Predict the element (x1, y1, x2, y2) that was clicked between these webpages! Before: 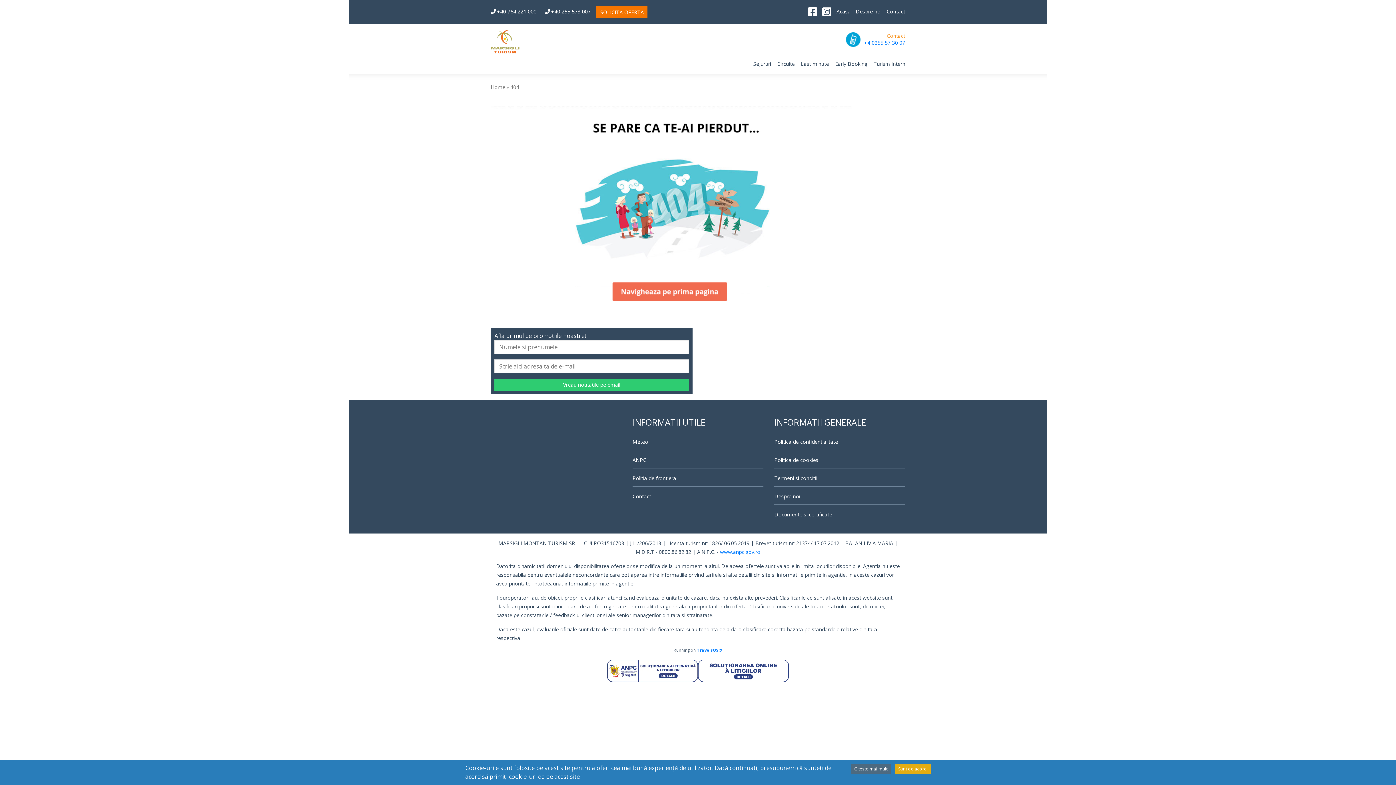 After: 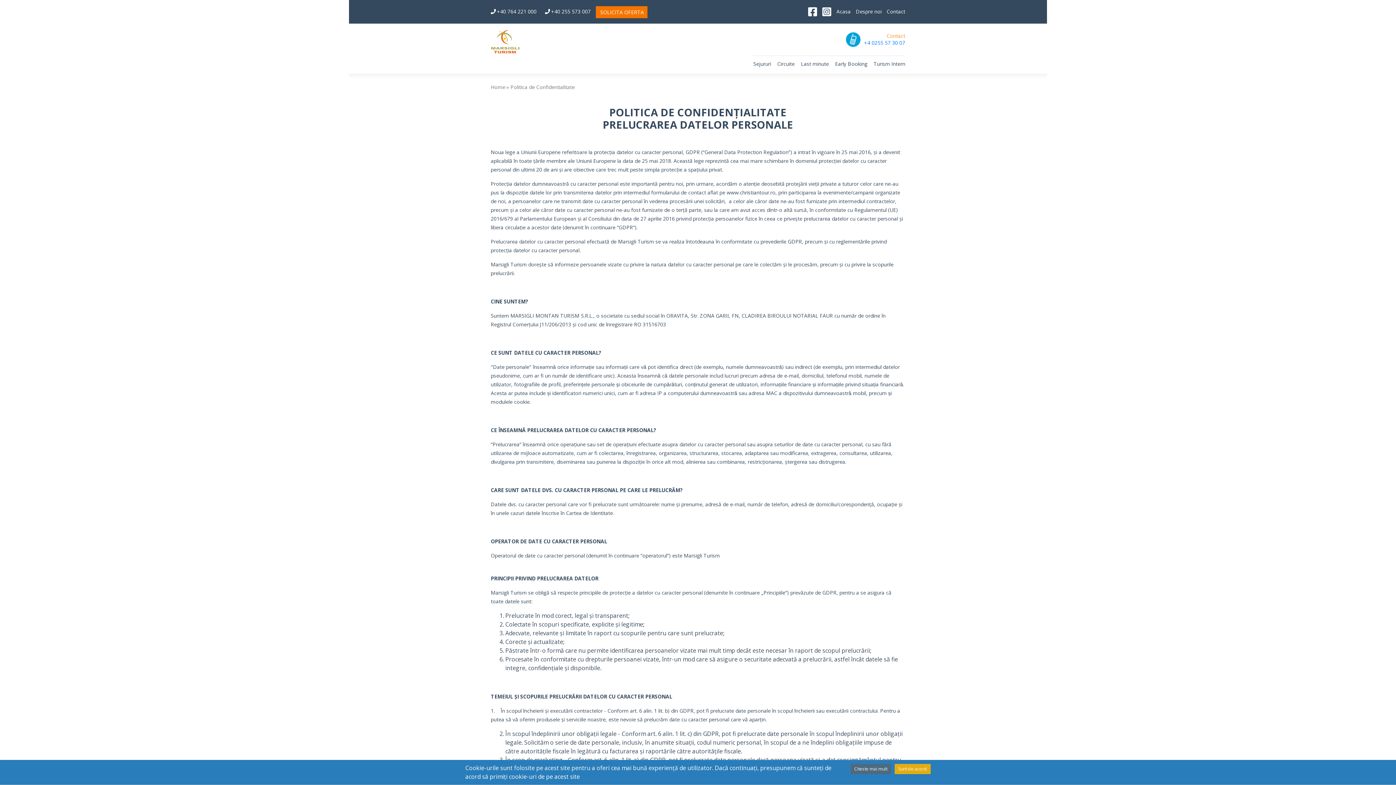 Action: bbox: (774, 438, 838, 445) label: Politica de confidentialitate